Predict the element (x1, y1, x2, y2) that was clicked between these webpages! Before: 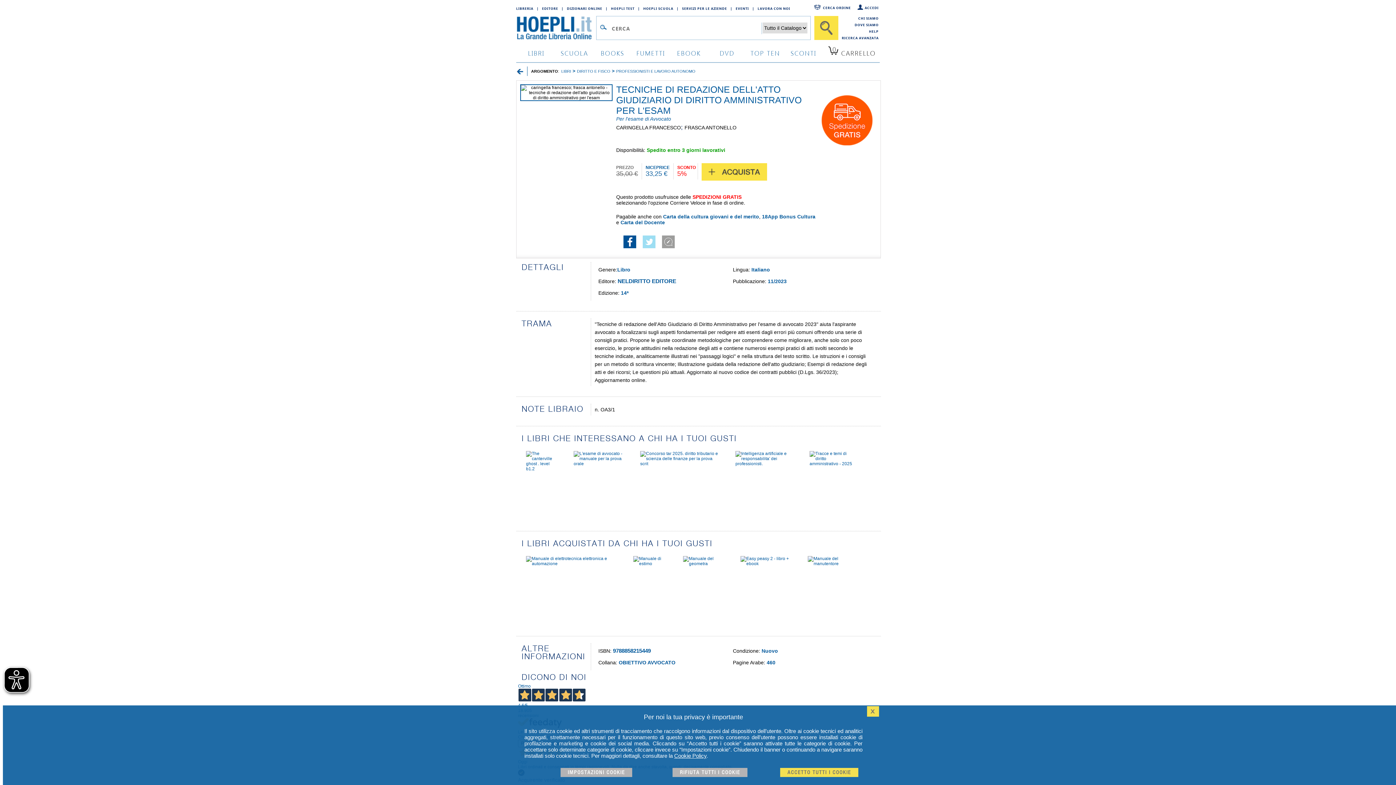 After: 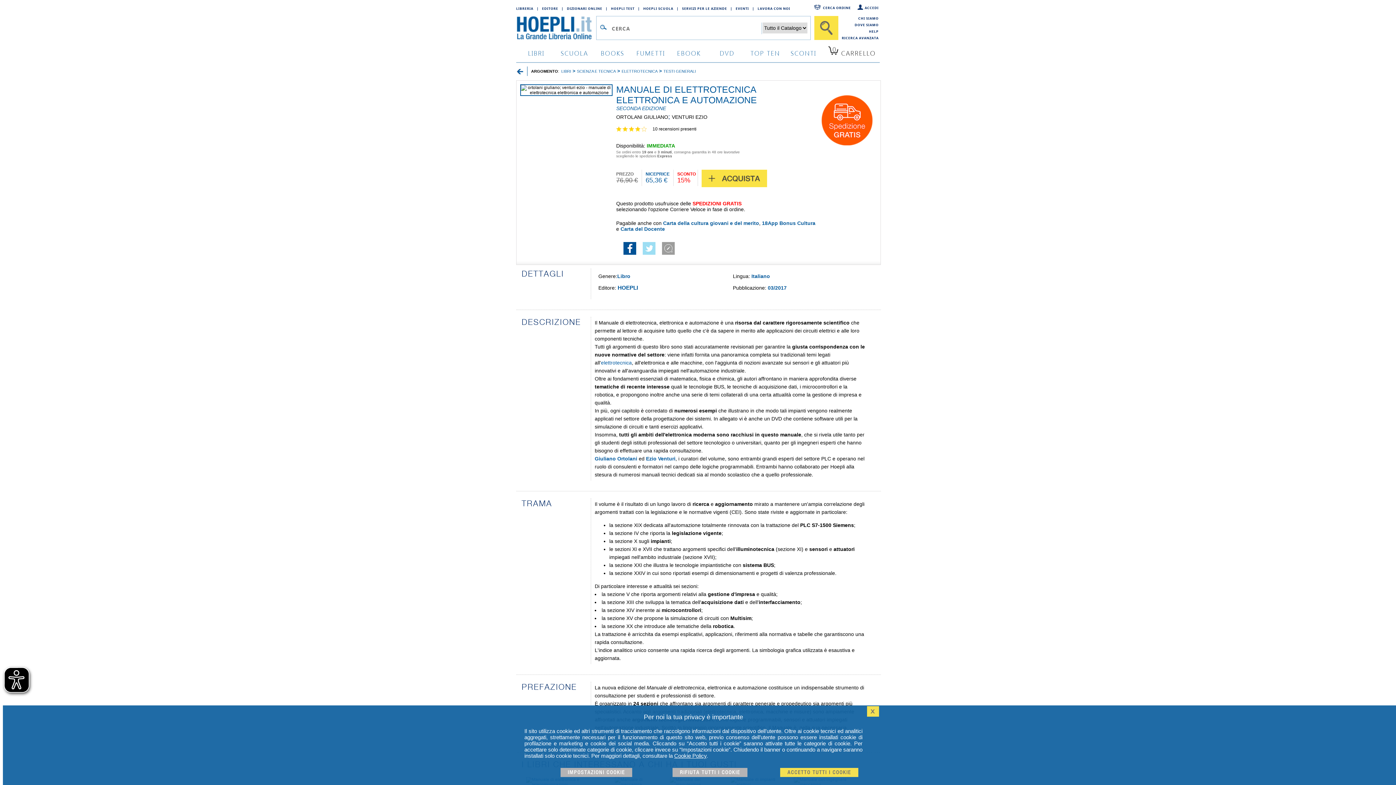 Action: bbox: (526, 561, 618, 566)